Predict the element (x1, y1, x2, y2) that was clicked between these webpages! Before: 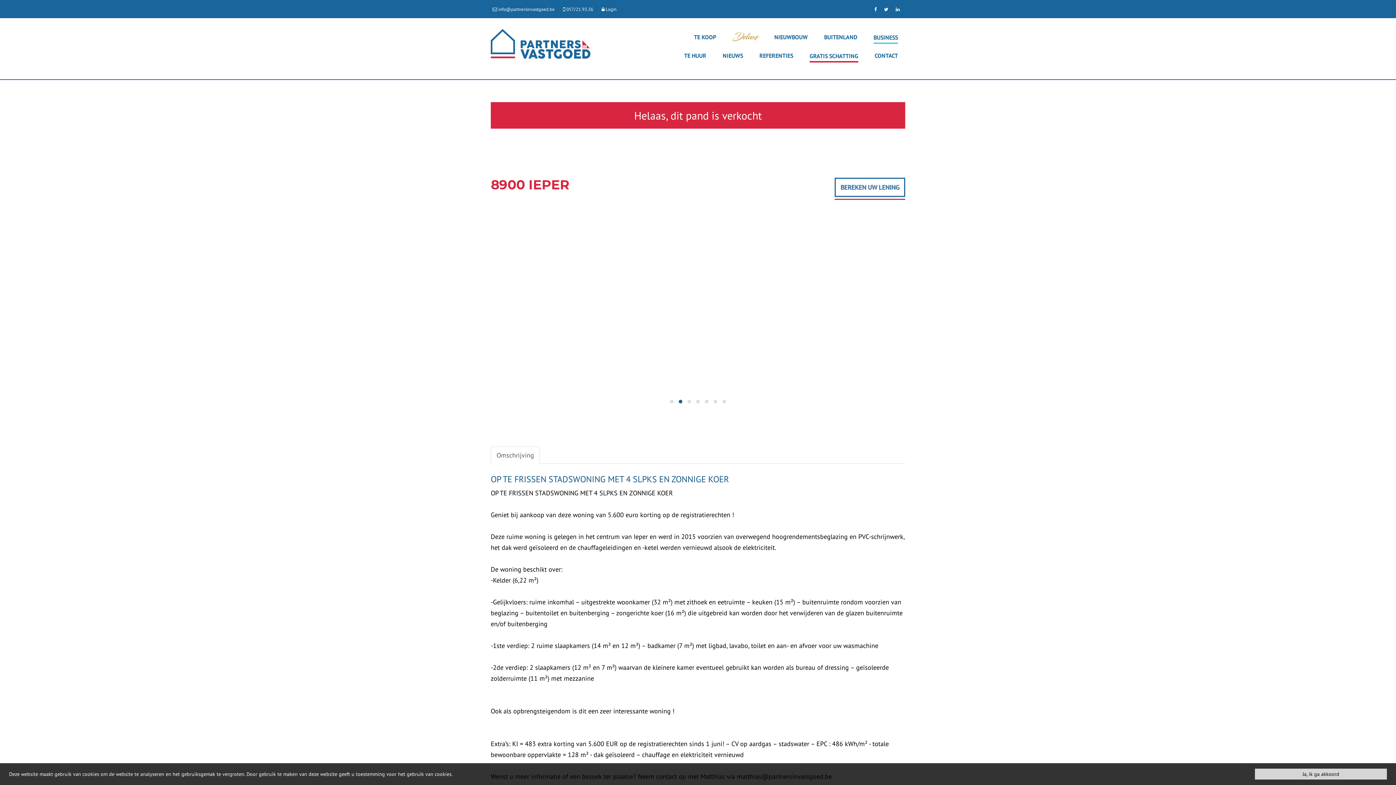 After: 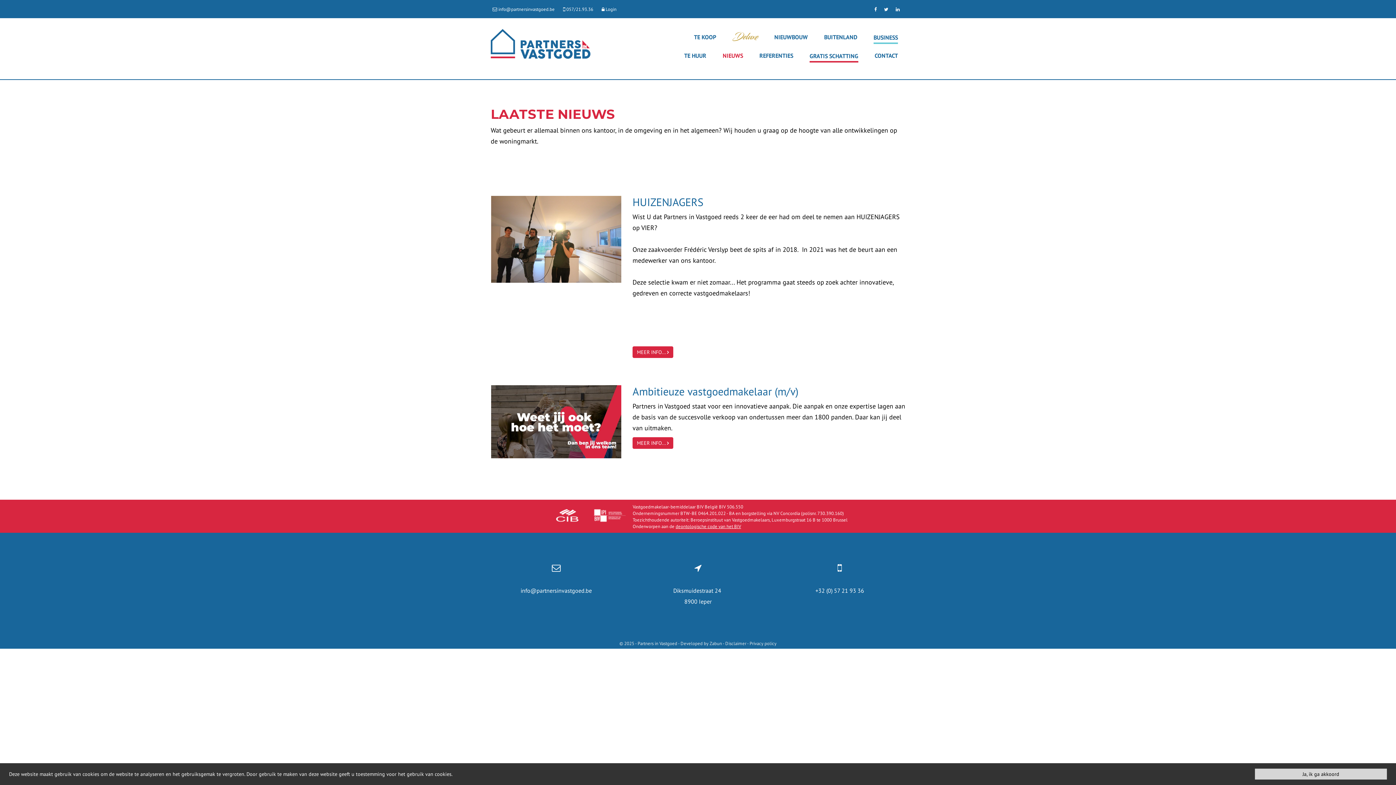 Action: bbox: (715, 48, 750, 62) label: NIEUWS